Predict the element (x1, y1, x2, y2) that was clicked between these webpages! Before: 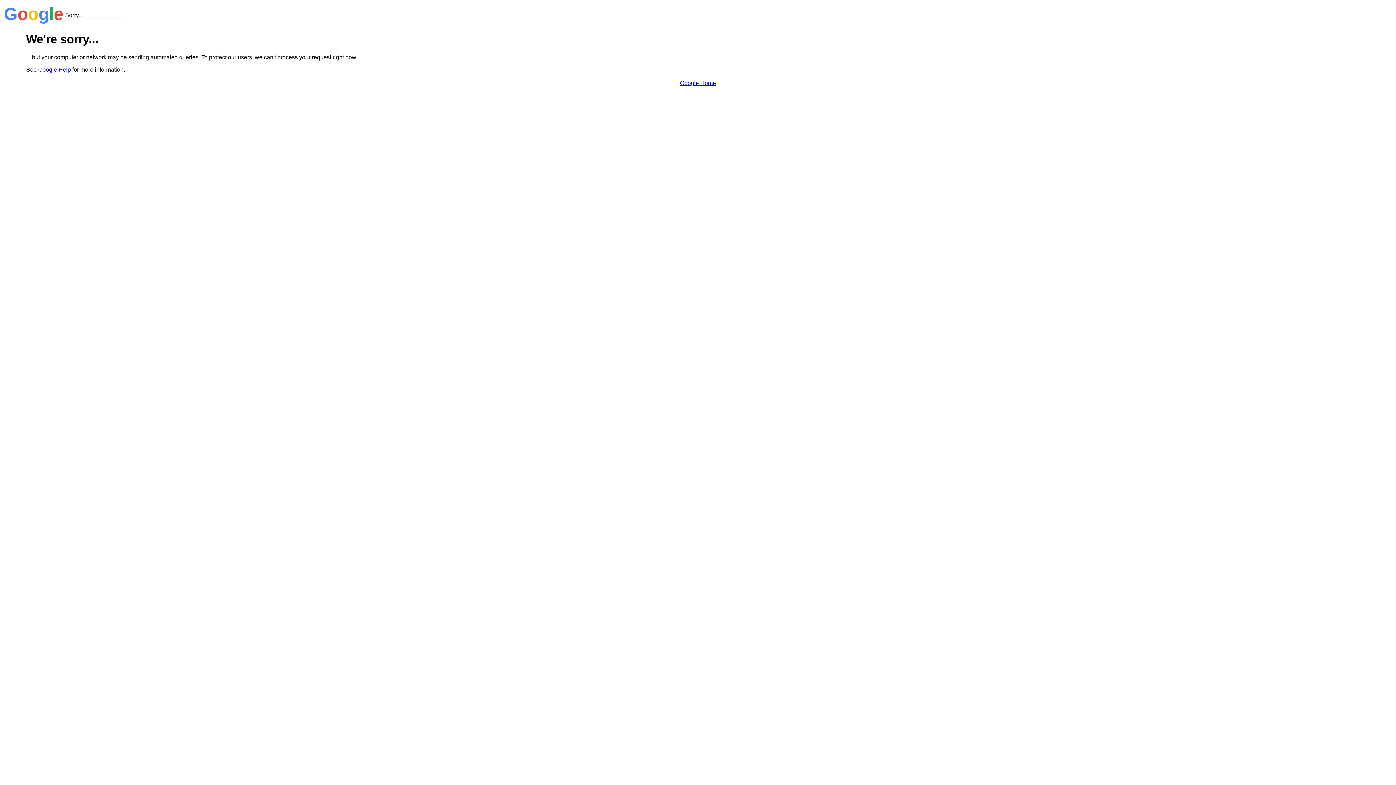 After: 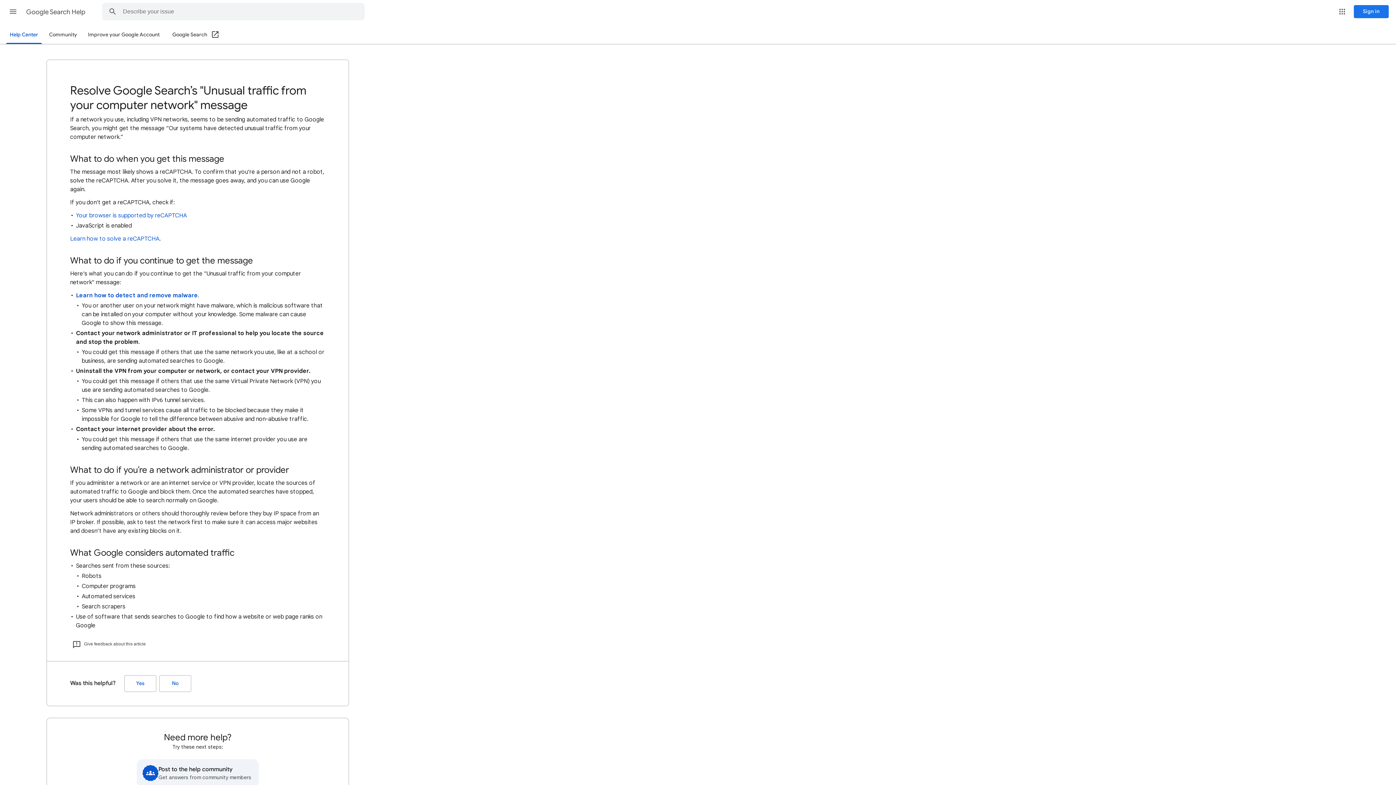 Action: label: Google Help bbox: (38, 66, 70, 72)